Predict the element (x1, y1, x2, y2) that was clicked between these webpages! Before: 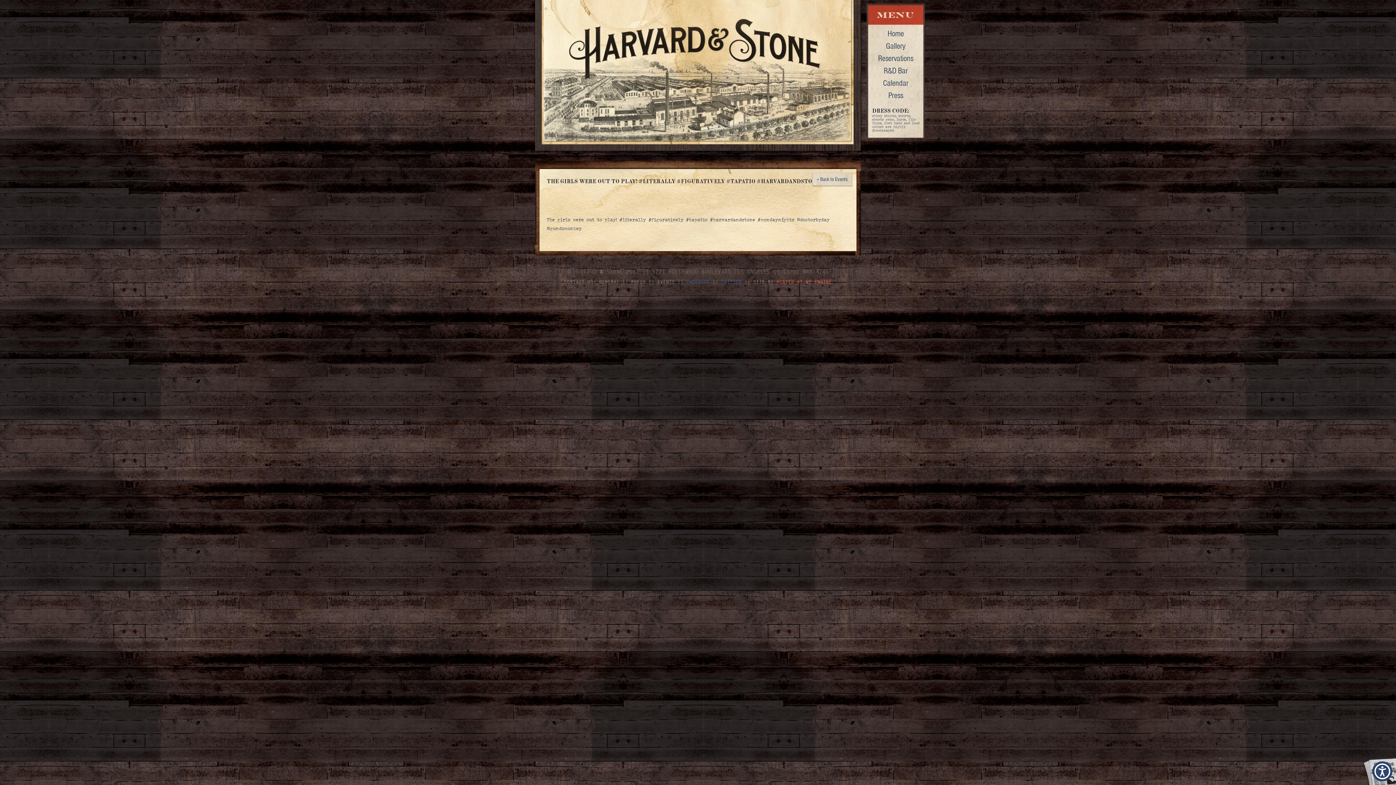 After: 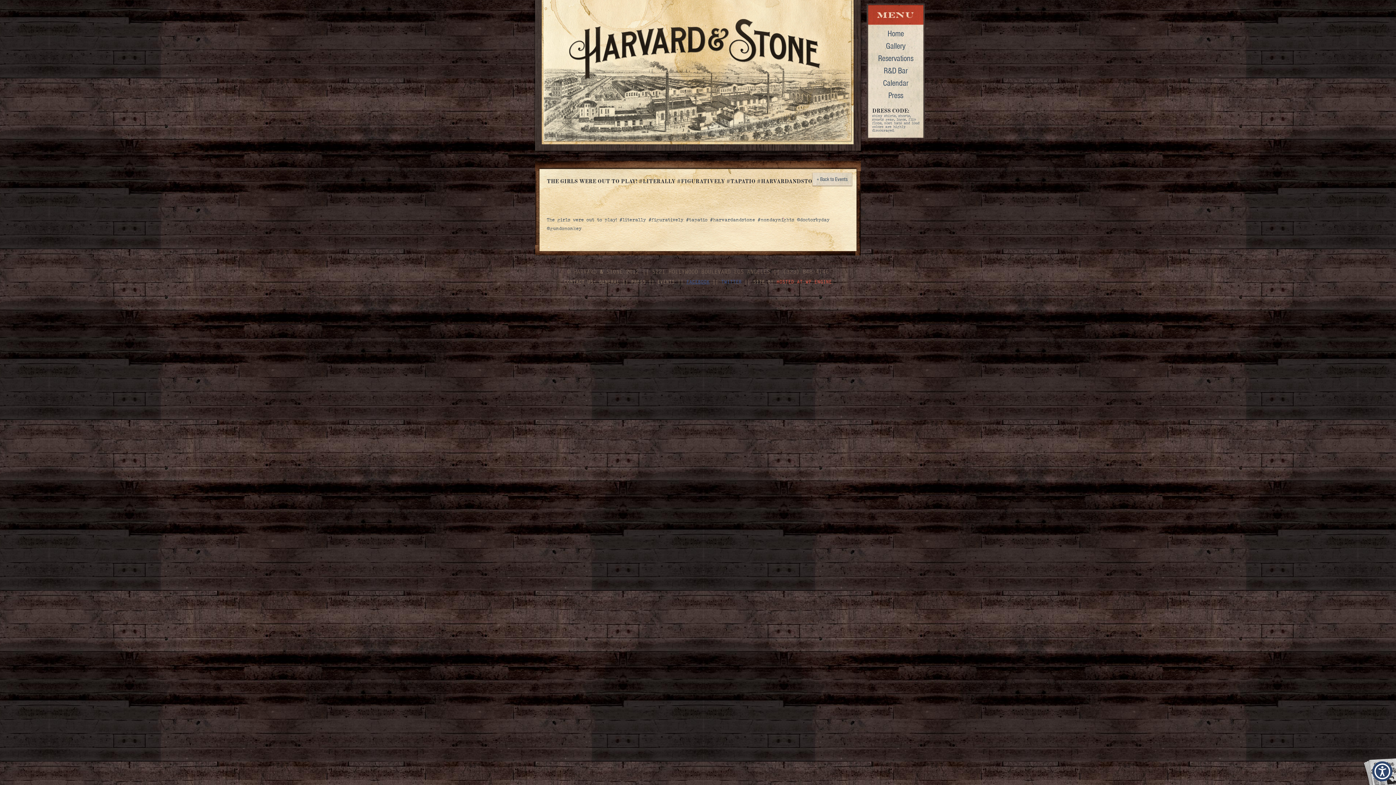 Action: bbox: (686, 279, 709, 285) label: FACEBOOK